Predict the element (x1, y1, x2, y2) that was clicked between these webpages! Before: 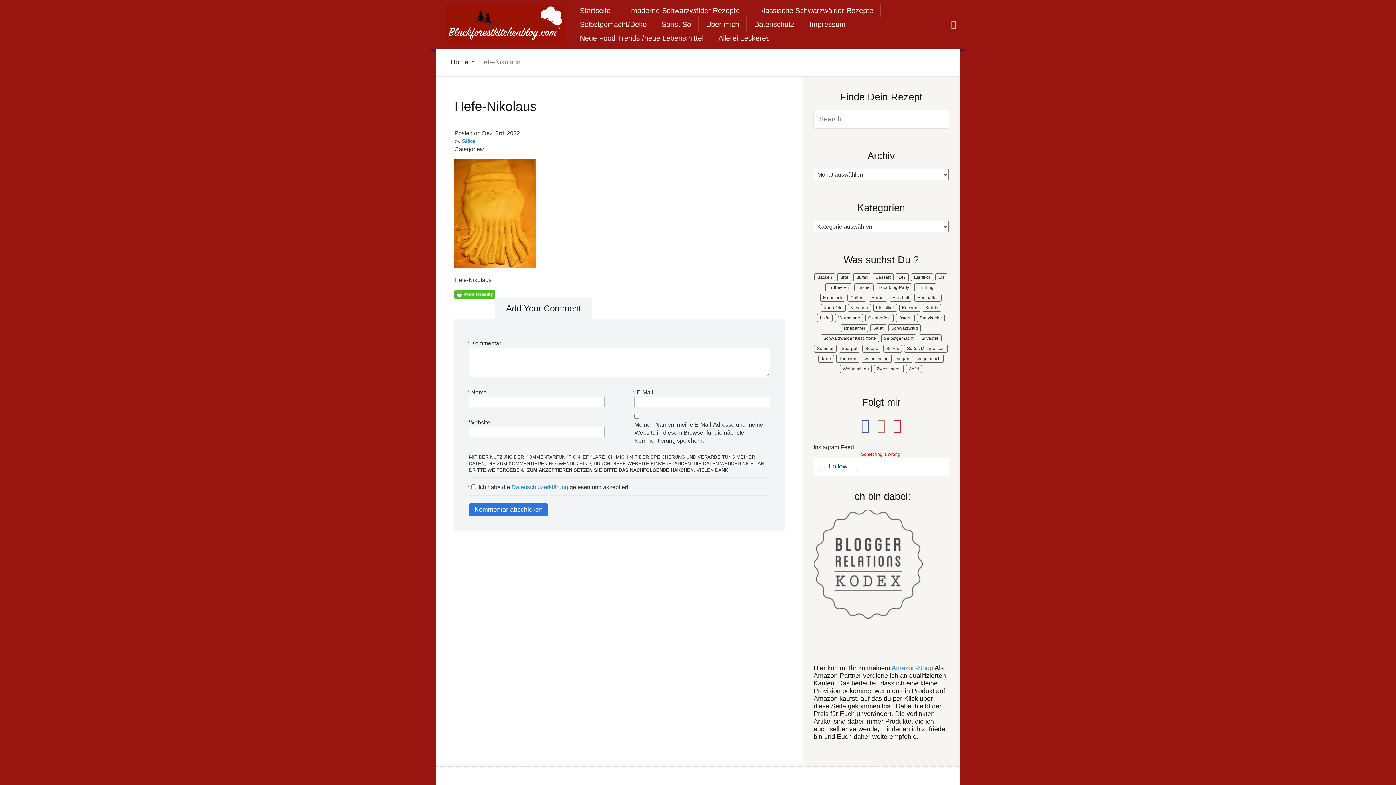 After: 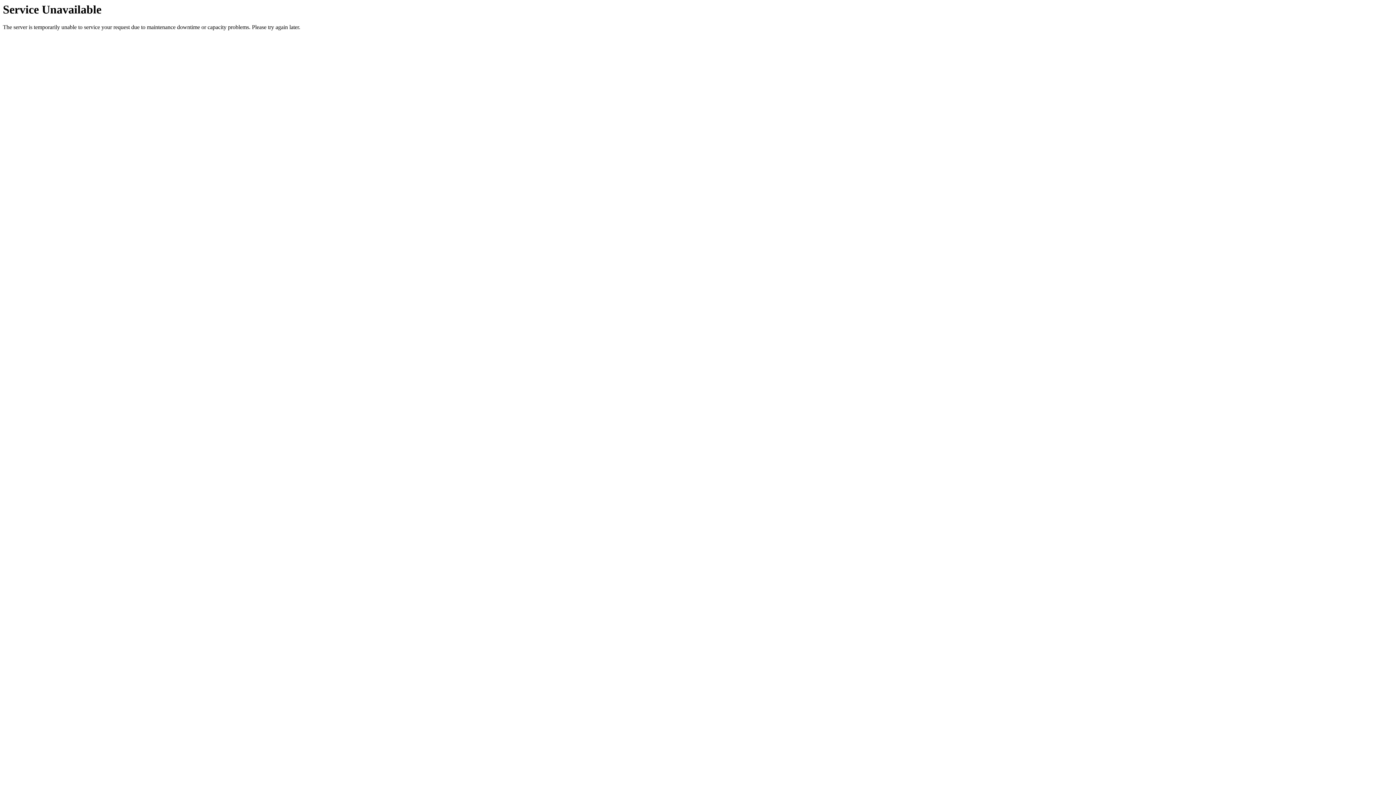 Action: bbox: (817, 314, 832, 322) label: Likör (8 Einträge)